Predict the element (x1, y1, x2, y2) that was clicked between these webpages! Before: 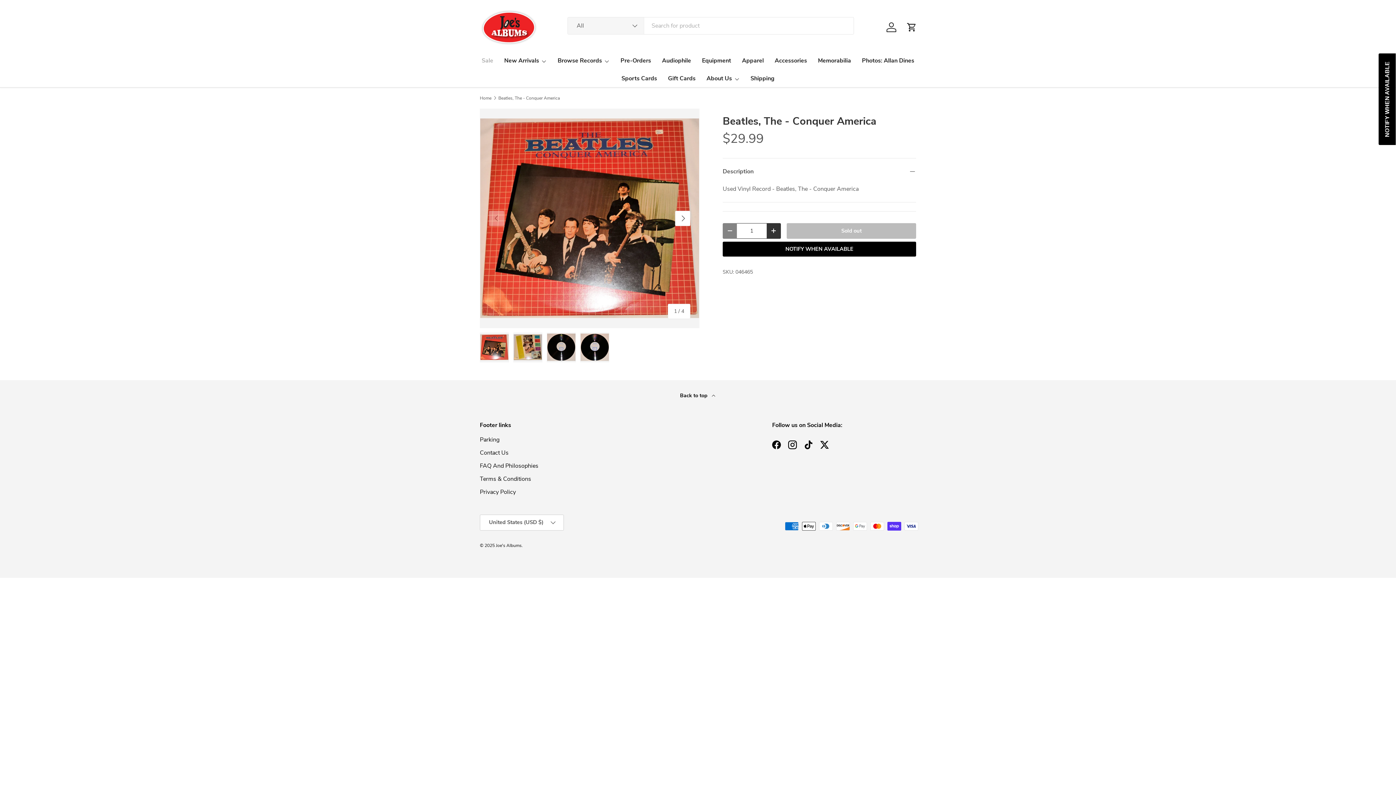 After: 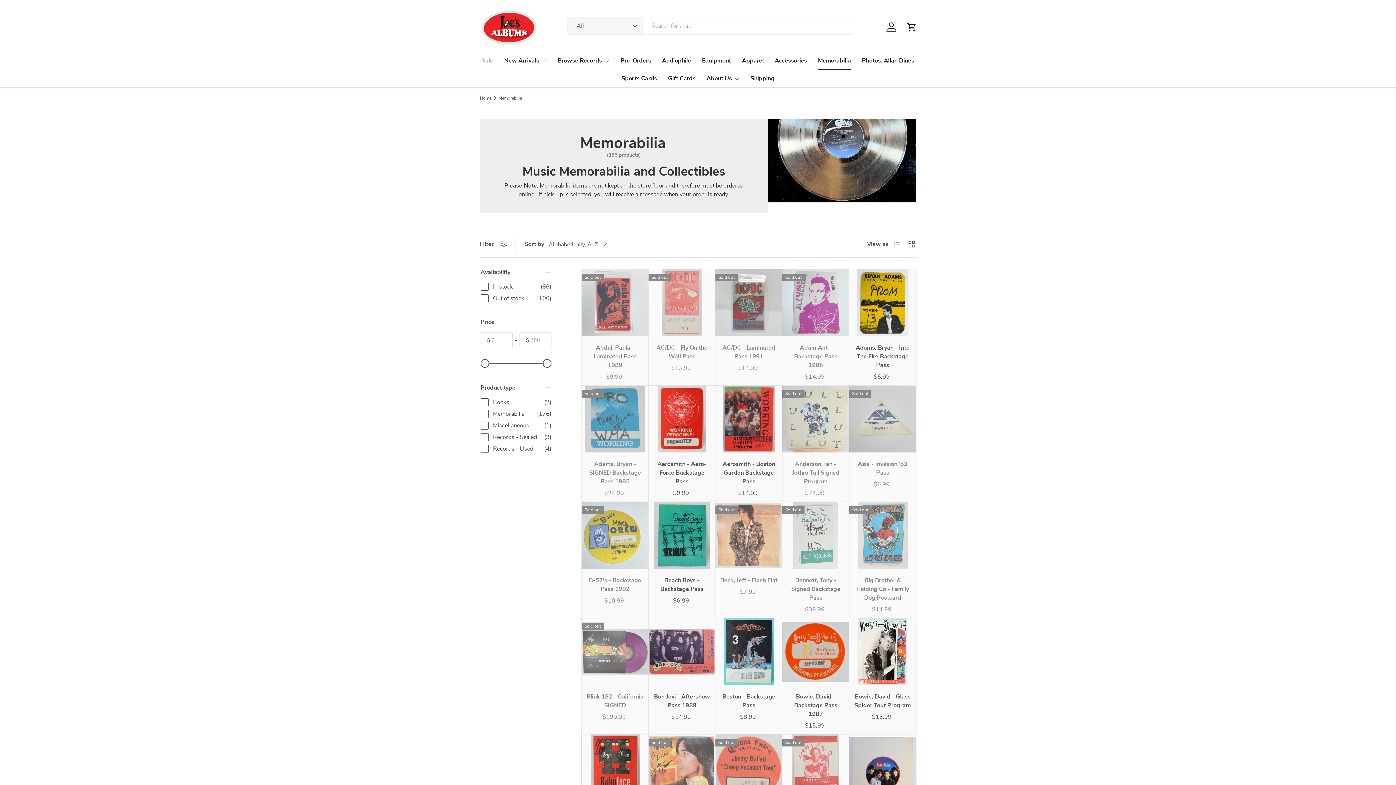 Action: label: Memorabilia bbox: (818, 51, 851, 69)